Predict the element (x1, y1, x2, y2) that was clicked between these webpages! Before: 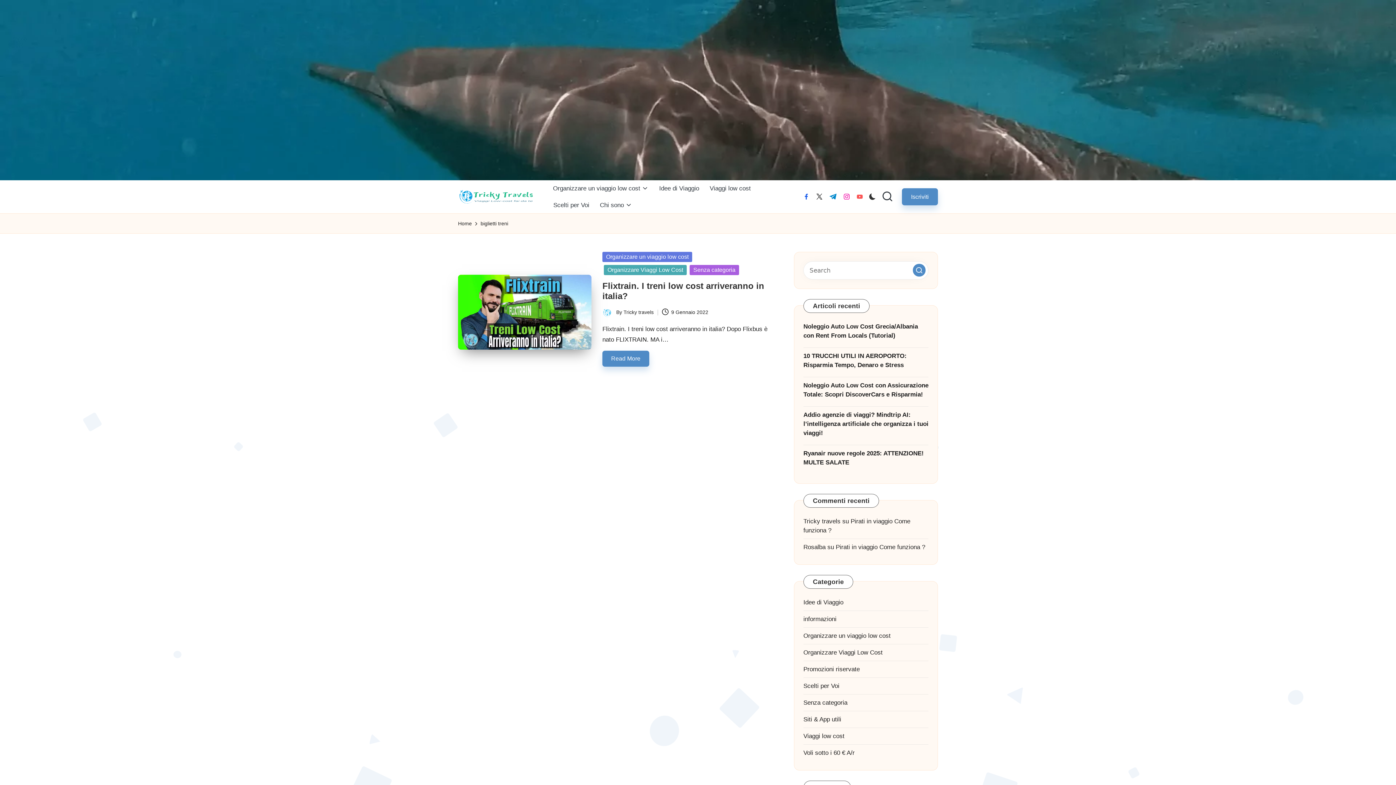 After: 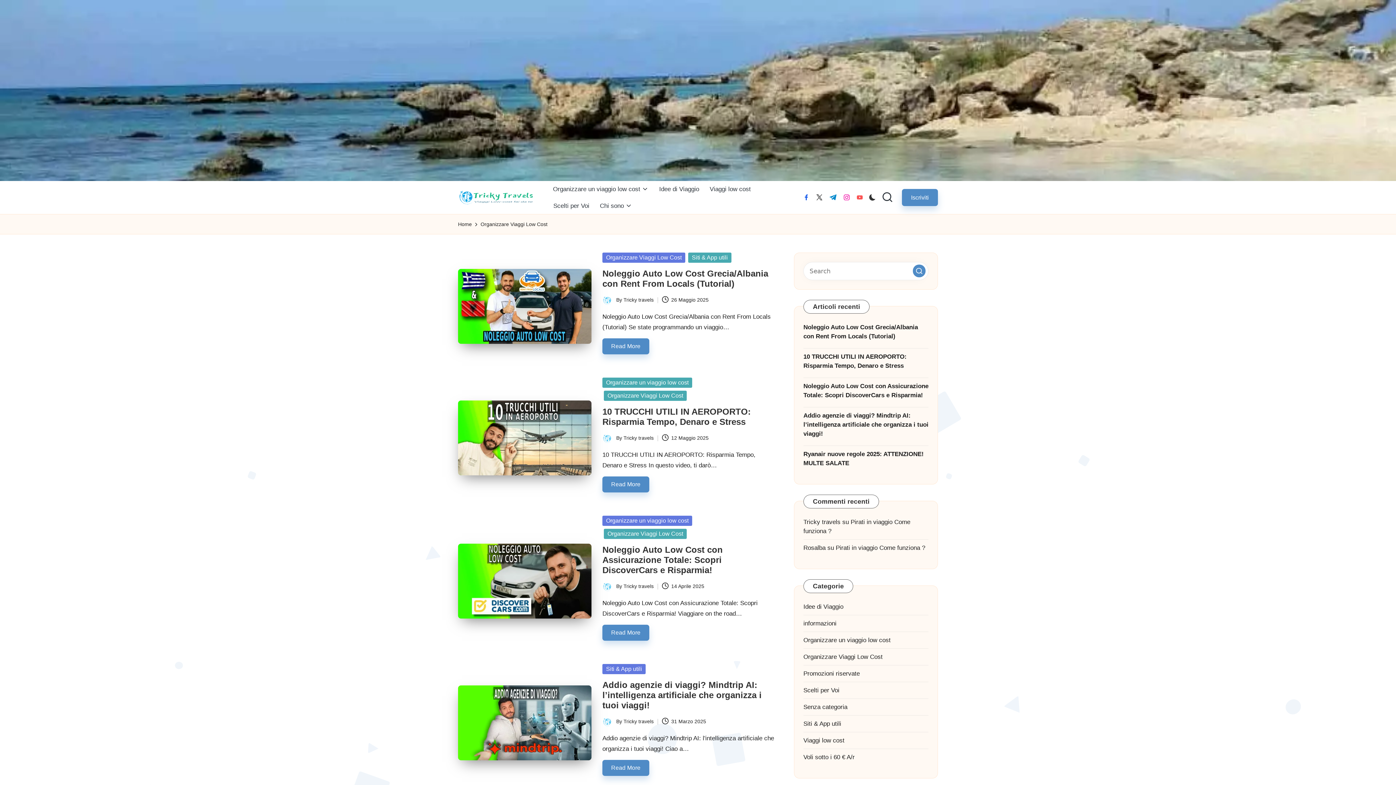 Action: label: Organizzare Viaggi Low Cost bbox: (604, 265, 686, 275)